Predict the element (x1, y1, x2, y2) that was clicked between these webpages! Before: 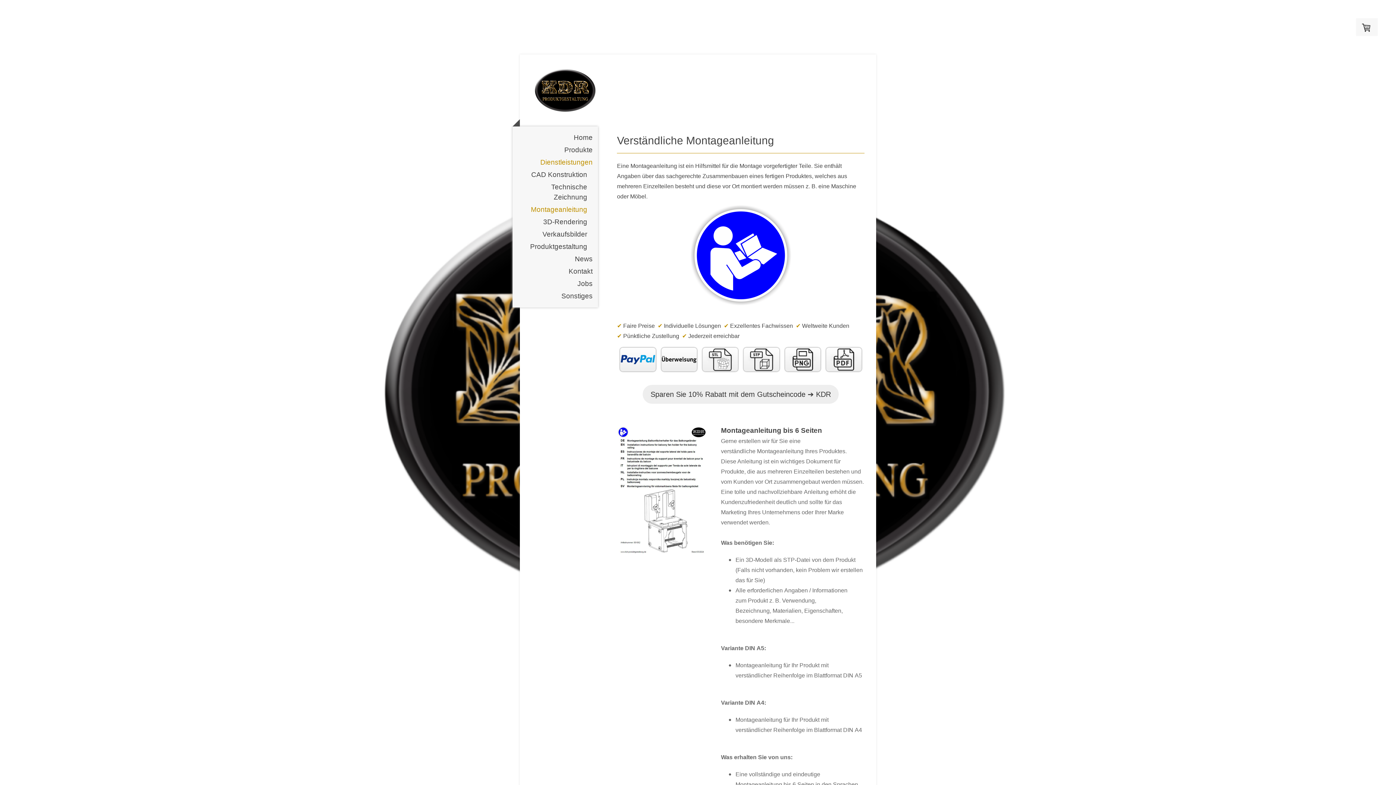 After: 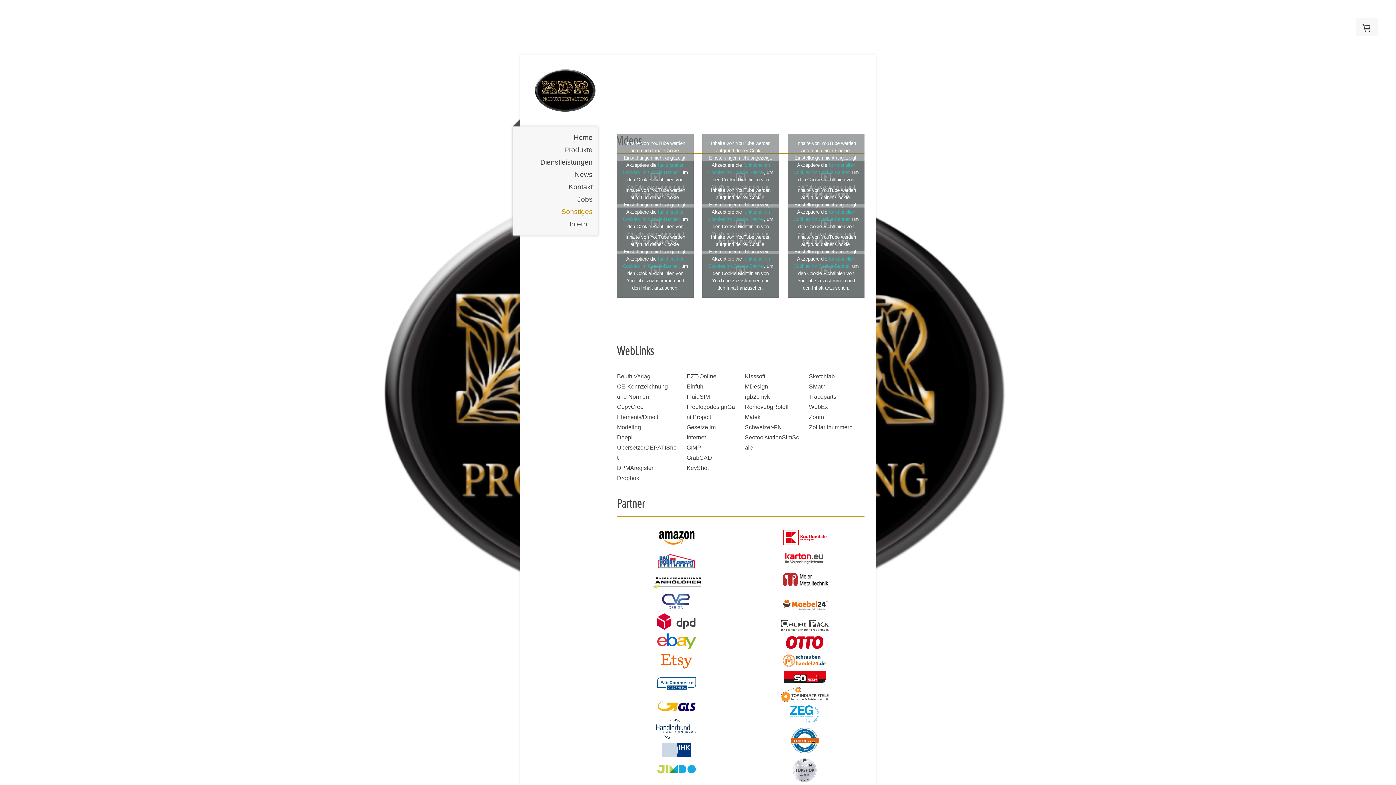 Action: bbox: (512, 290, 598, 302) label: Sonstiges